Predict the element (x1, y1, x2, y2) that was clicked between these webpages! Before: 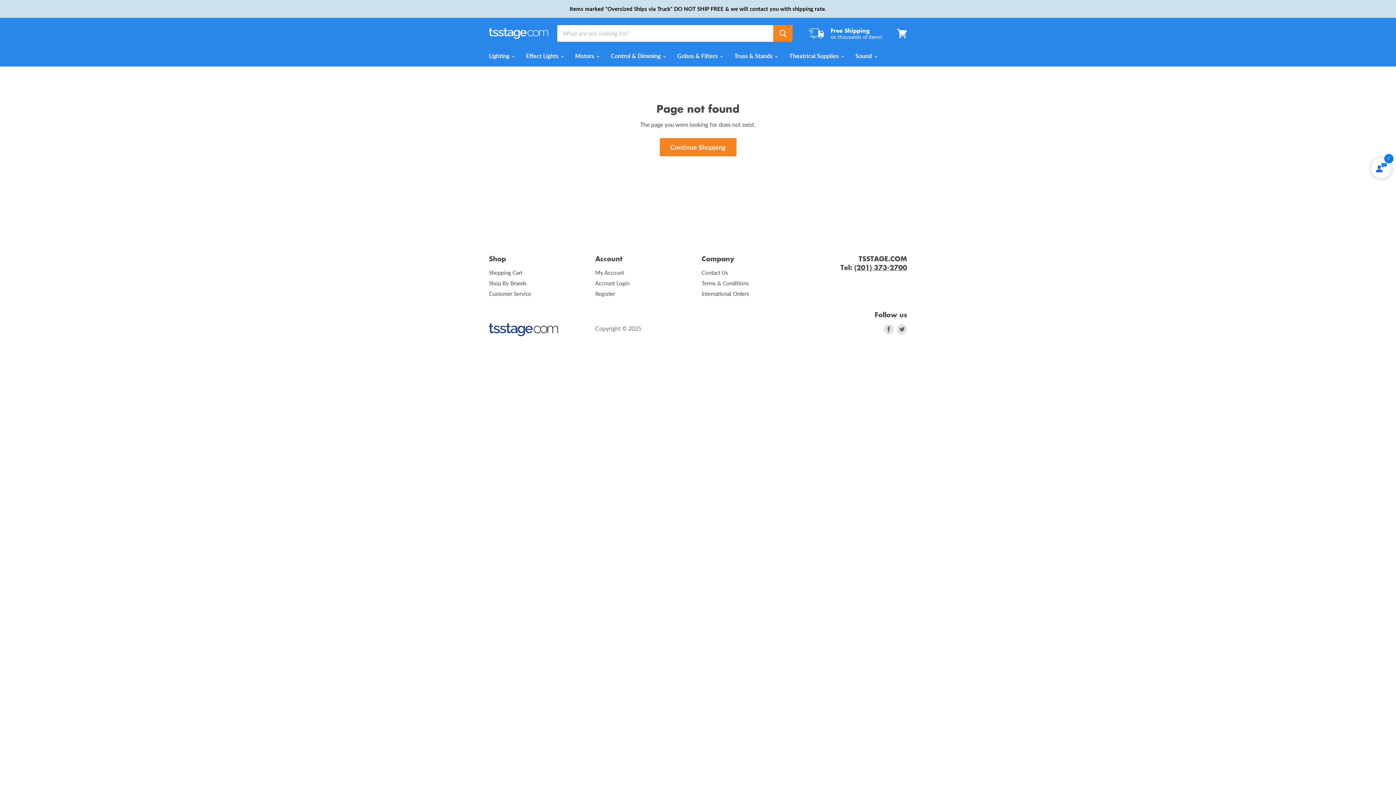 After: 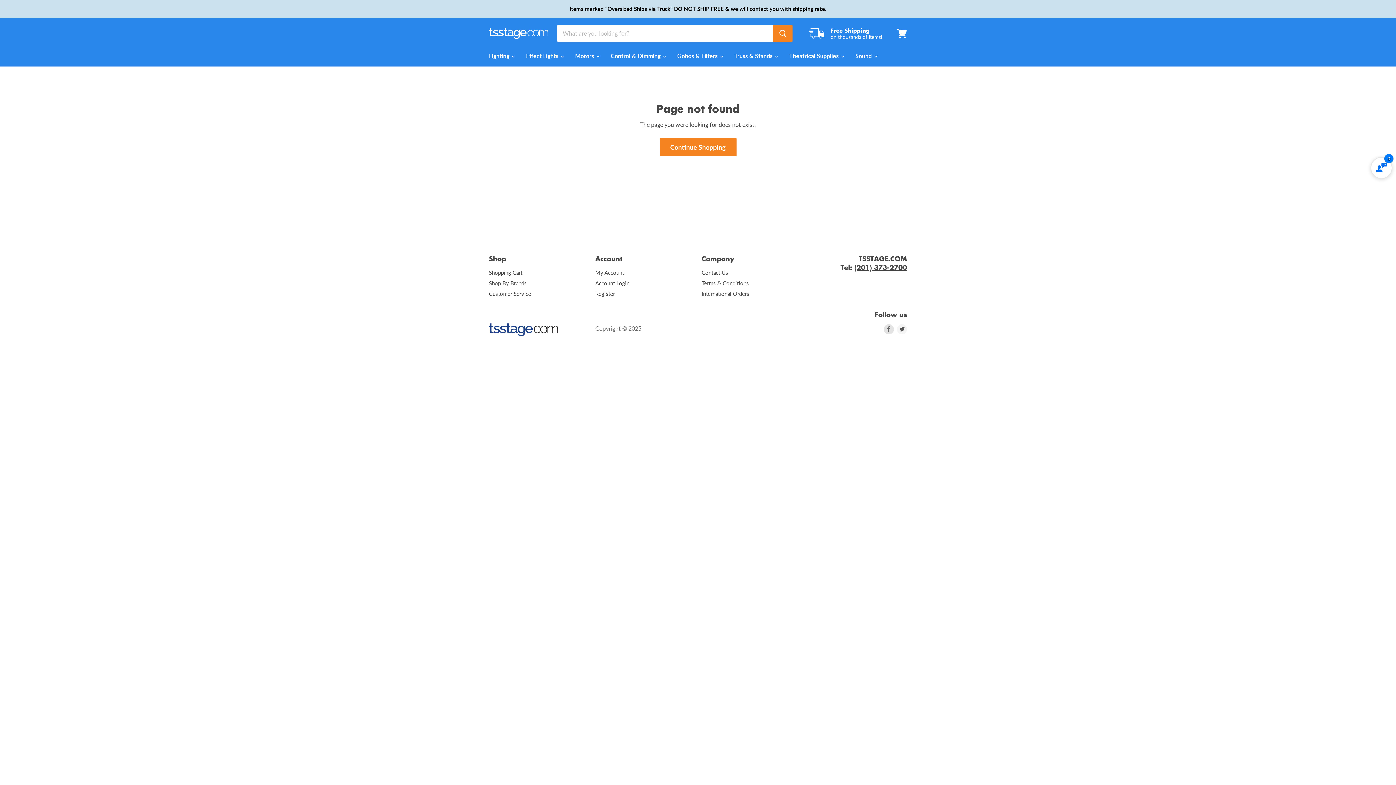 Action: label: Find us on Twitter bbox: (895, 322, 908, 335)